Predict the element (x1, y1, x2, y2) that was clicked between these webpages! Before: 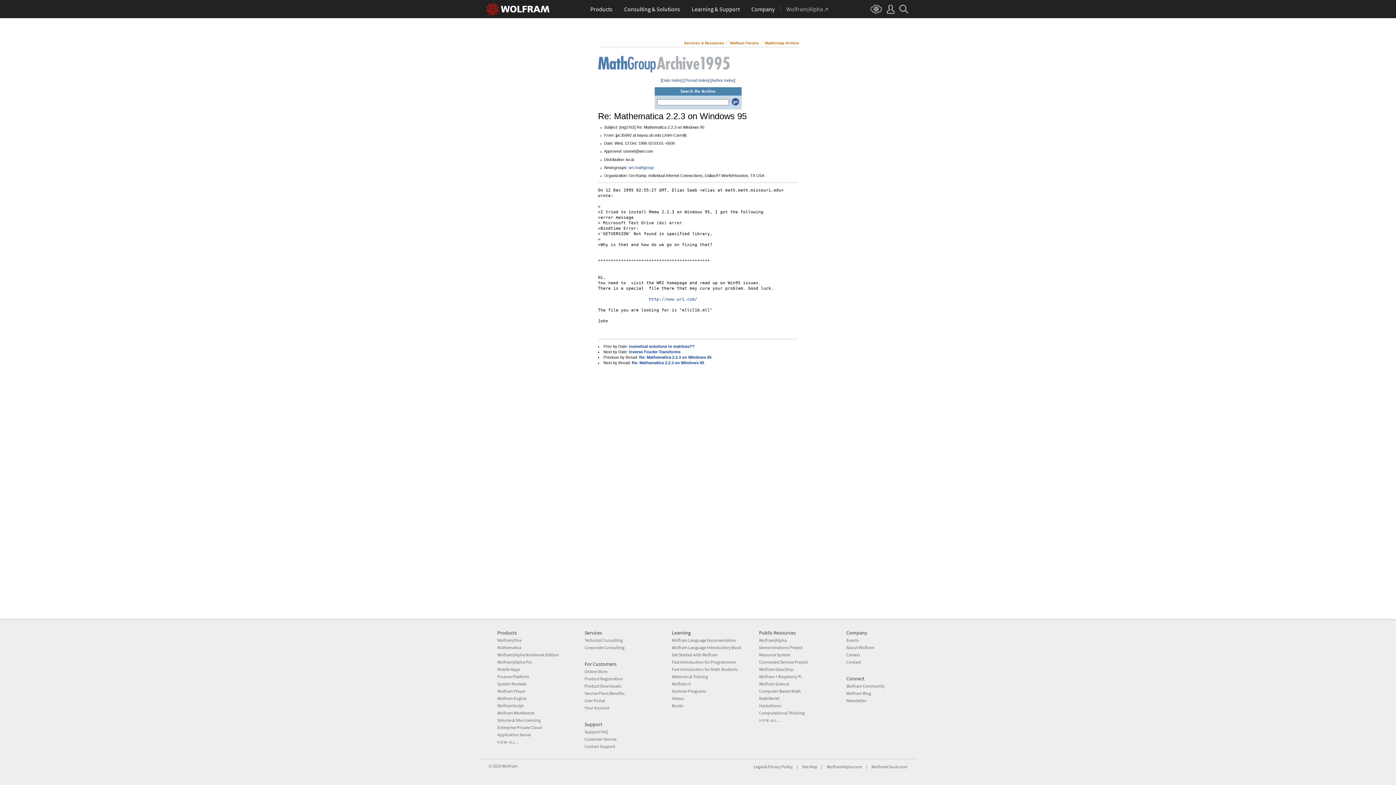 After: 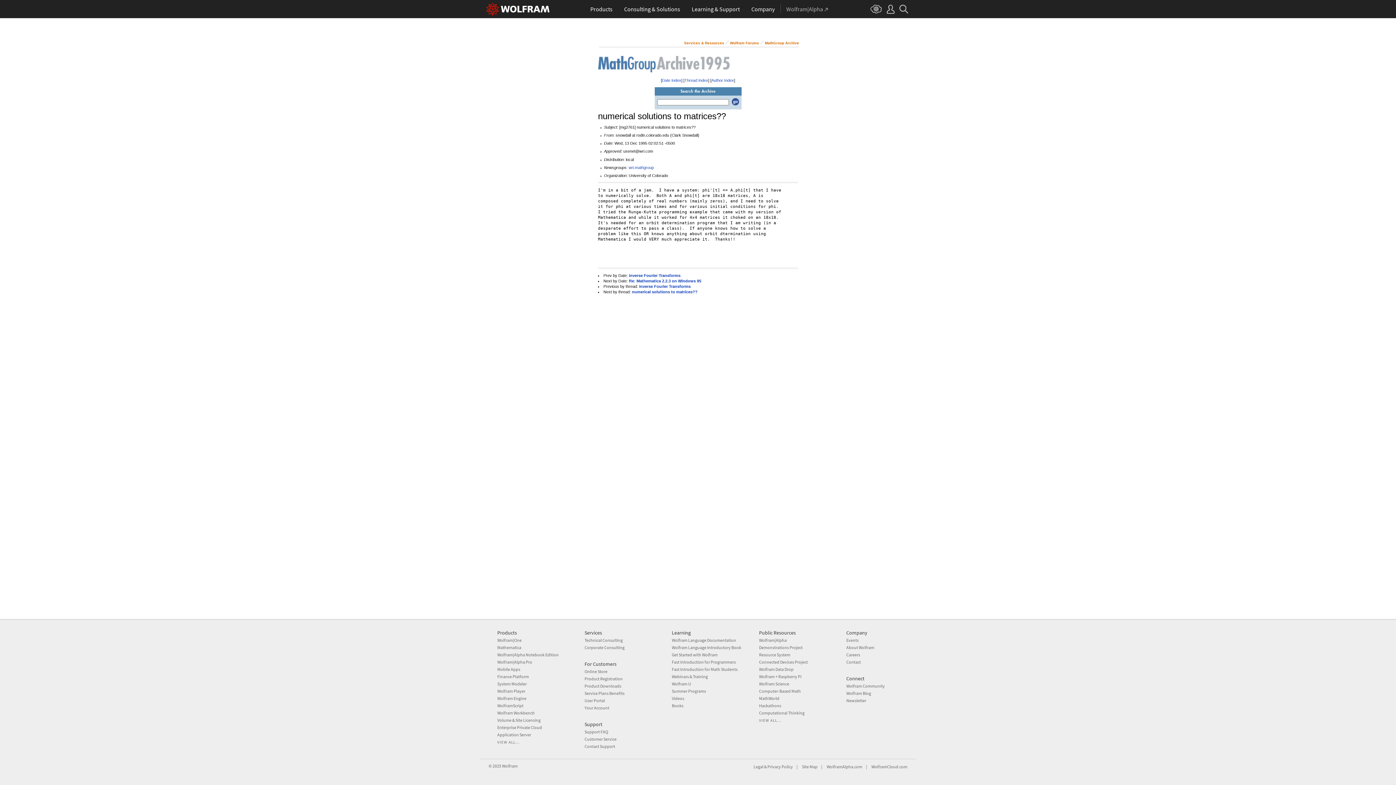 Action: label: numerical solutions to matrices?? bbox: (629, 344, 694, 348)